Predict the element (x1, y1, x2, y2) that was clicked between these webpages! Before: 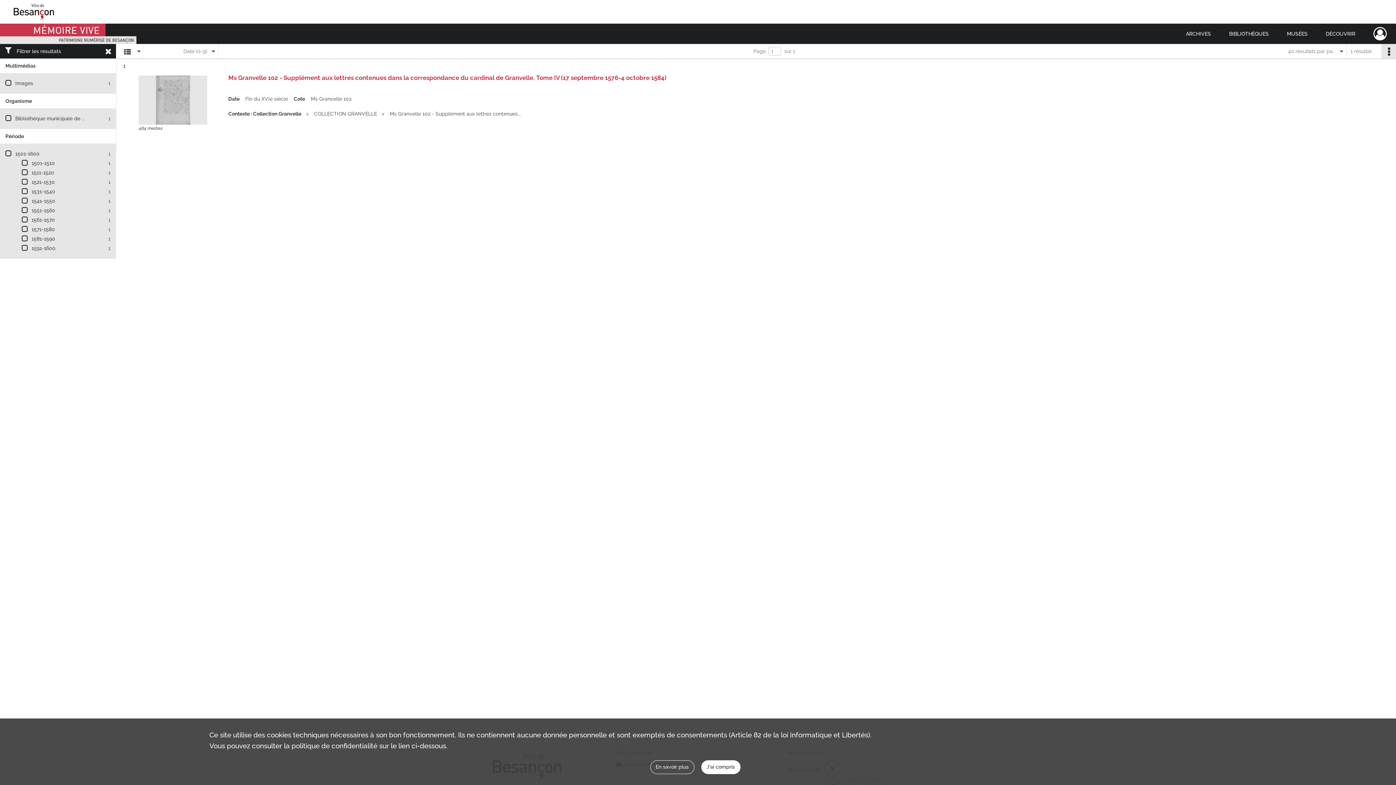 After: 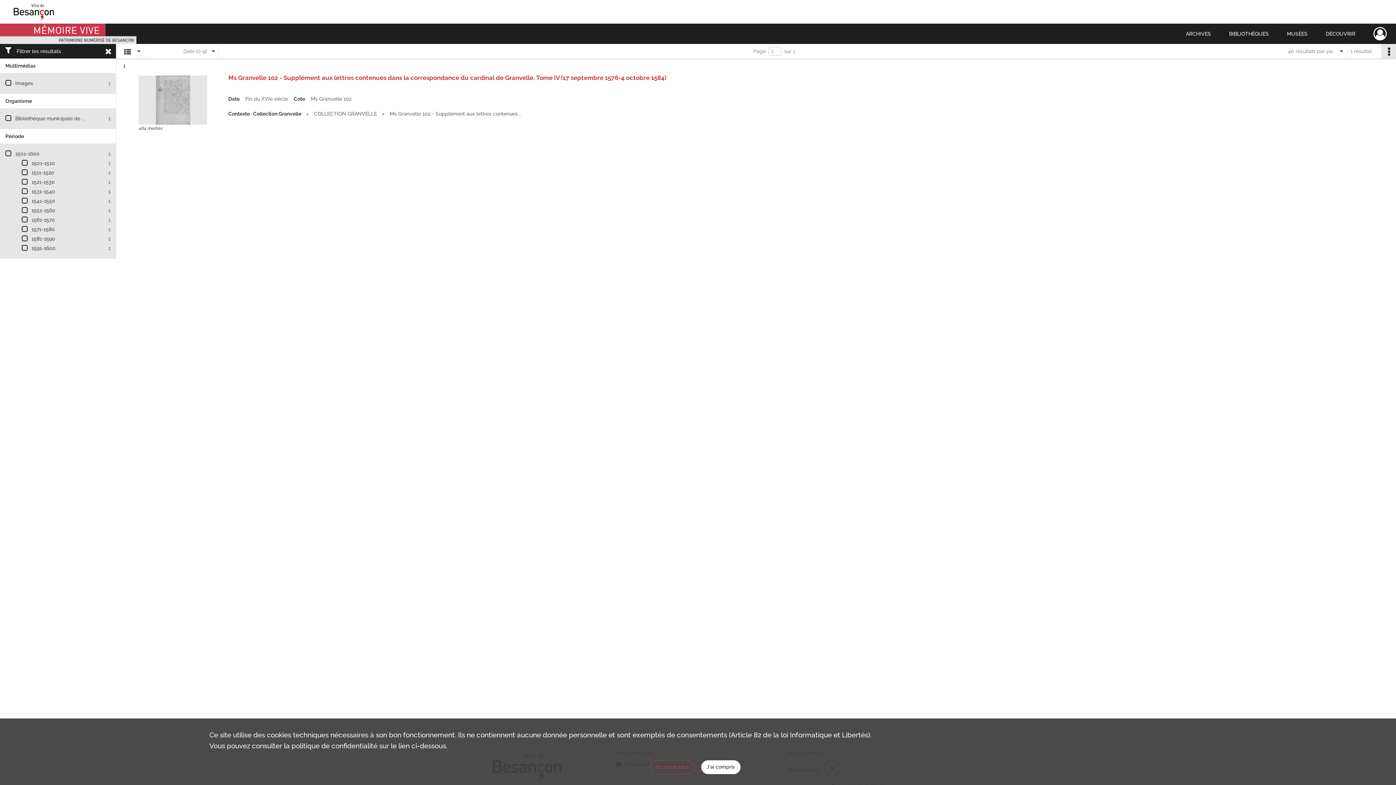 Action: label: En savoir plus bbox: (650, 760, 694, 774)